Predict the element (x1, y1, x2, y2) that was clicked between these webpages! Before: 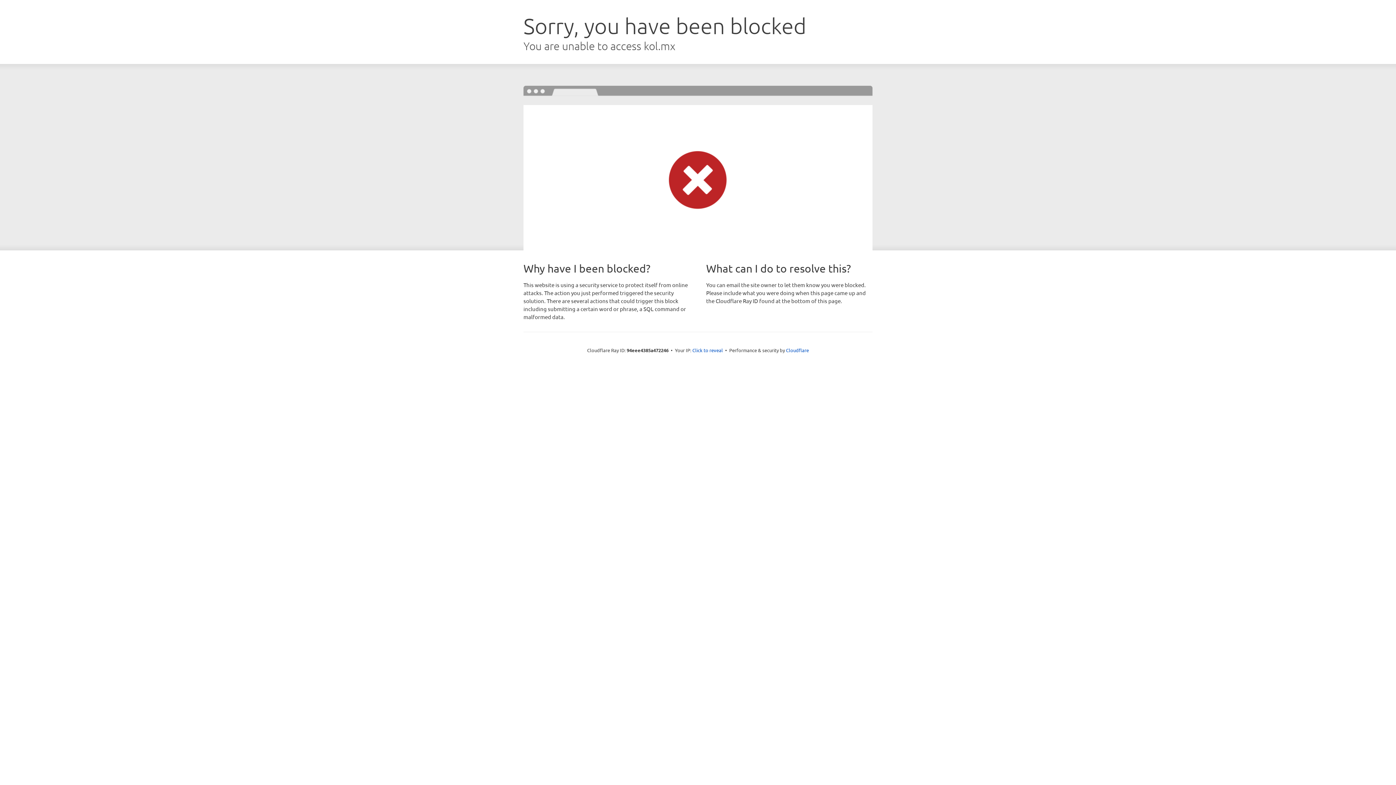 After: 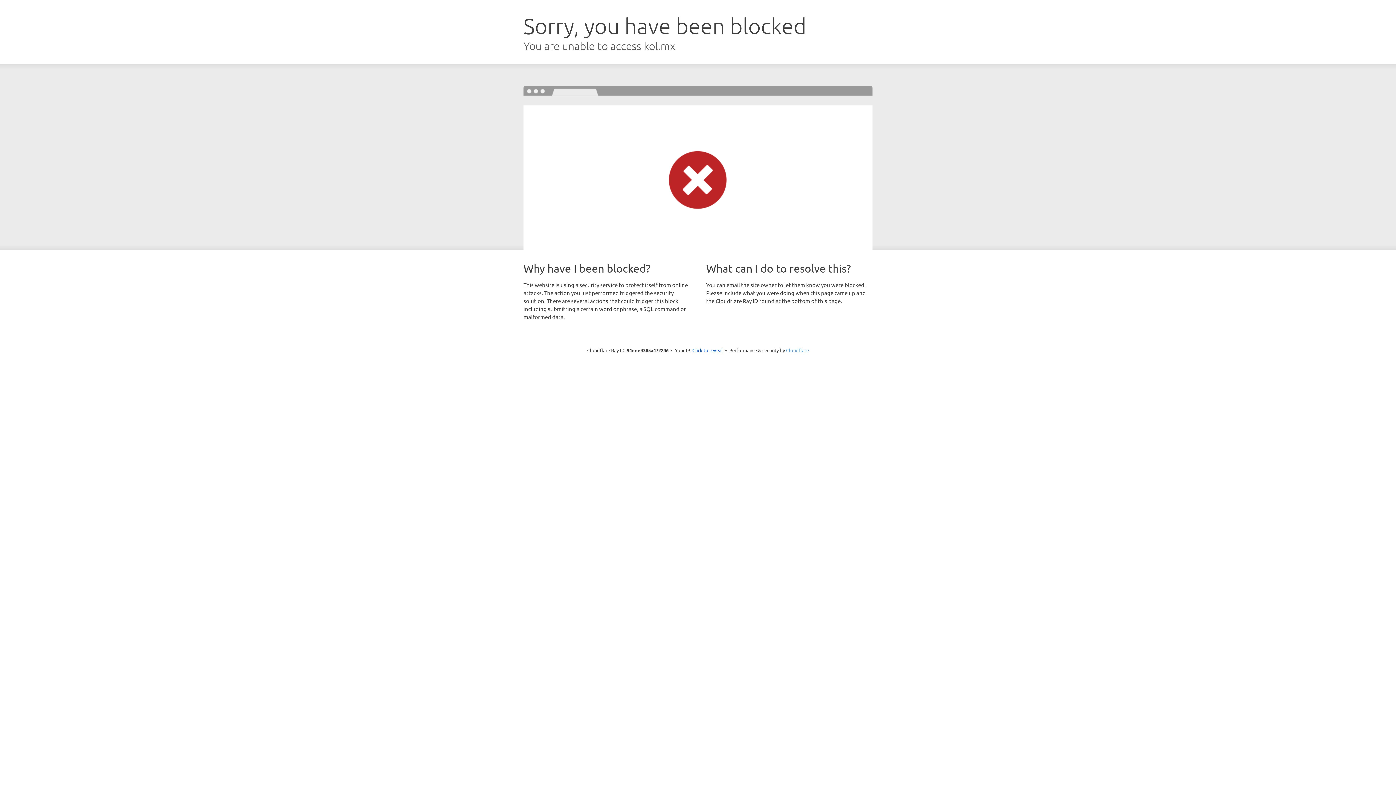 Action: label: Cloudflare bbox: (786, 347, 809, 353)